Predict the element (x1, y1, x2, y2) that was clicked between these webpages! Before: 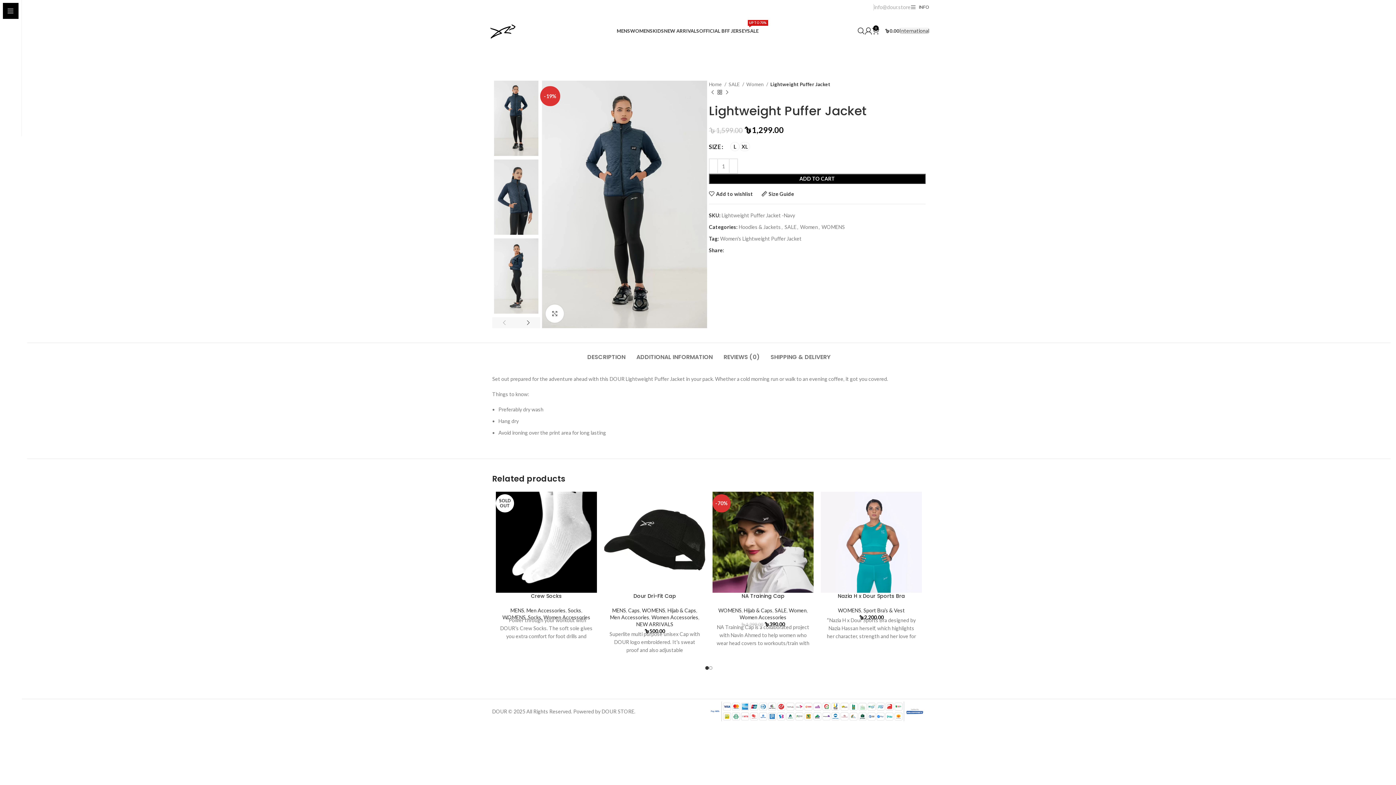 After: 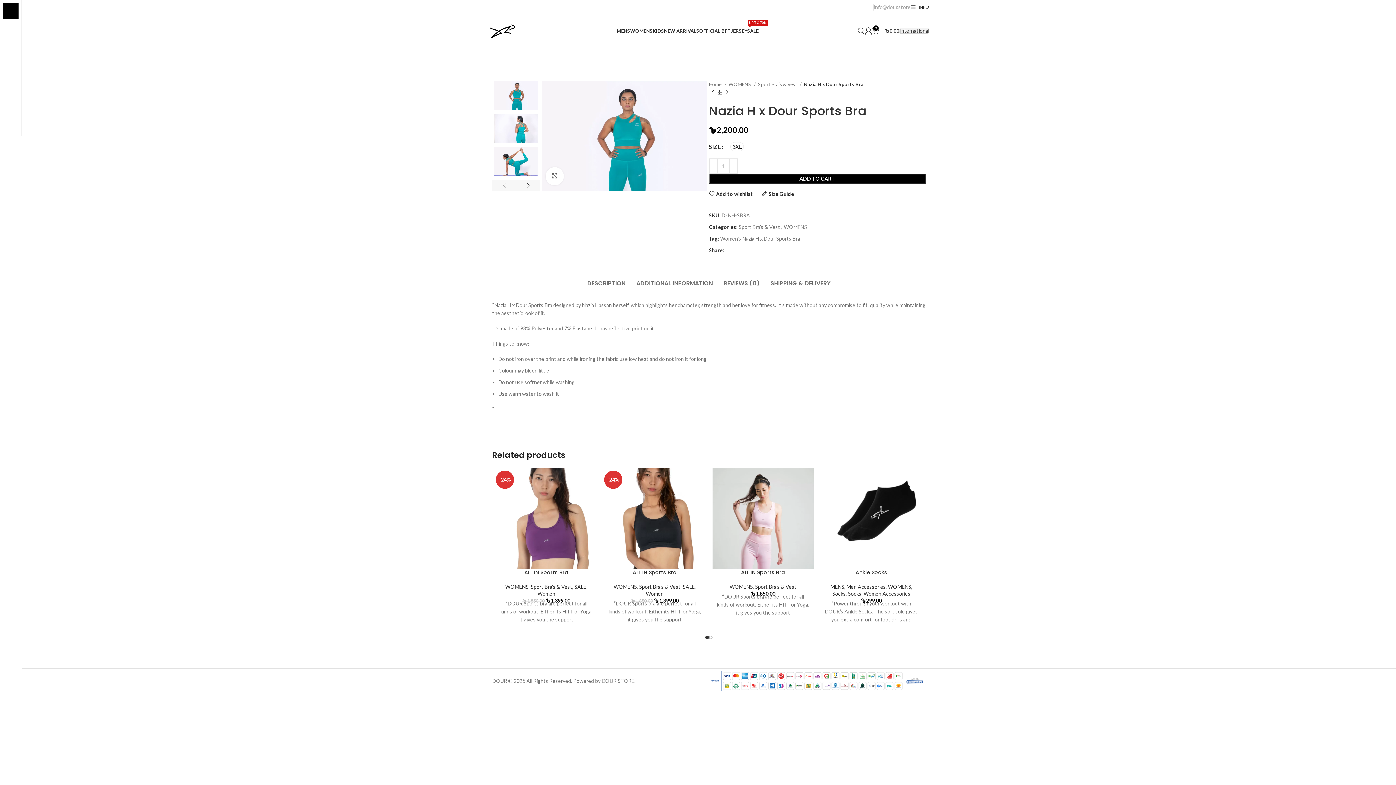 Action: bbox: (838, 592, 905, 600) label: Nazia H x Dour Sports Bra